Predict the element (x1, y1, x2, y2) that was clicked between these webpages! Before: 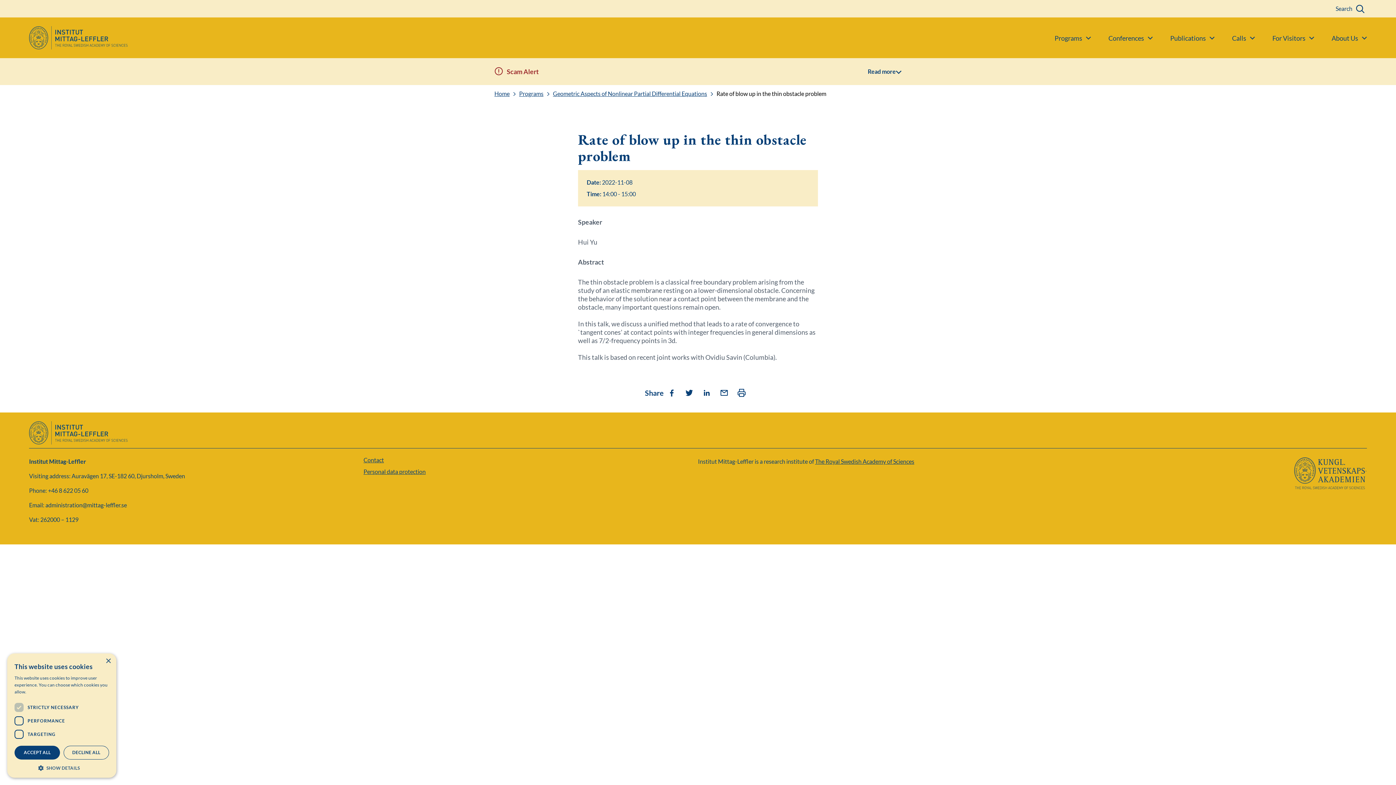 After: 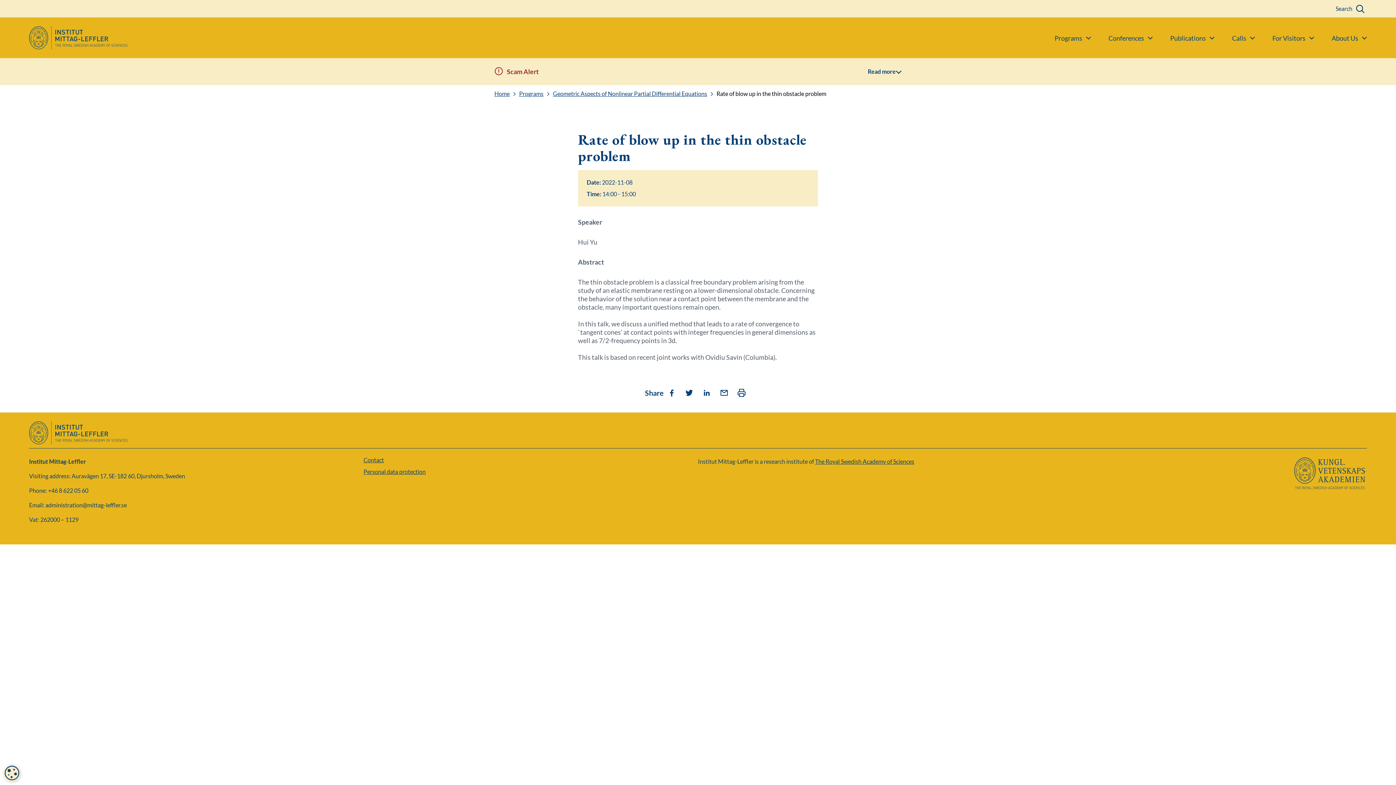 Action: label: Close bbox: (105, 658, 110, 664)